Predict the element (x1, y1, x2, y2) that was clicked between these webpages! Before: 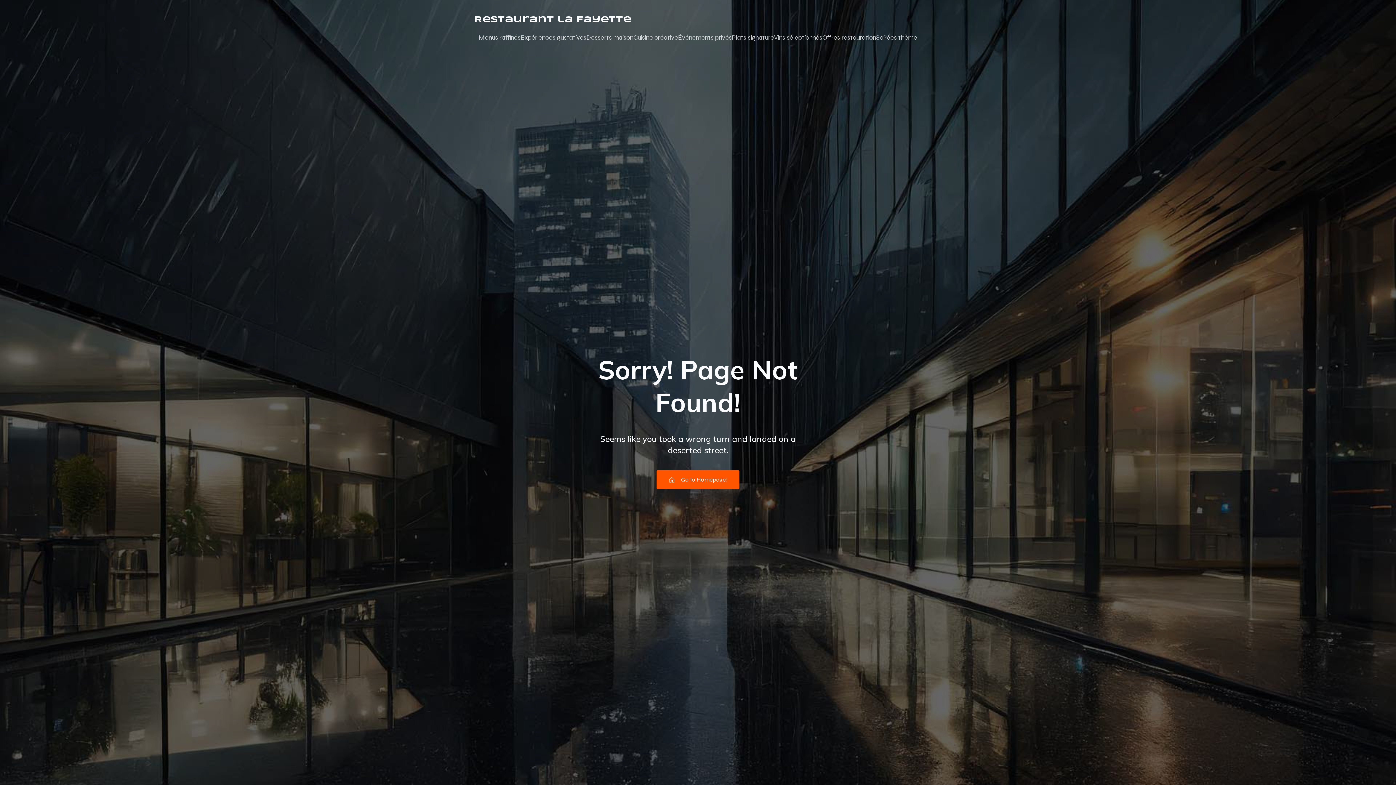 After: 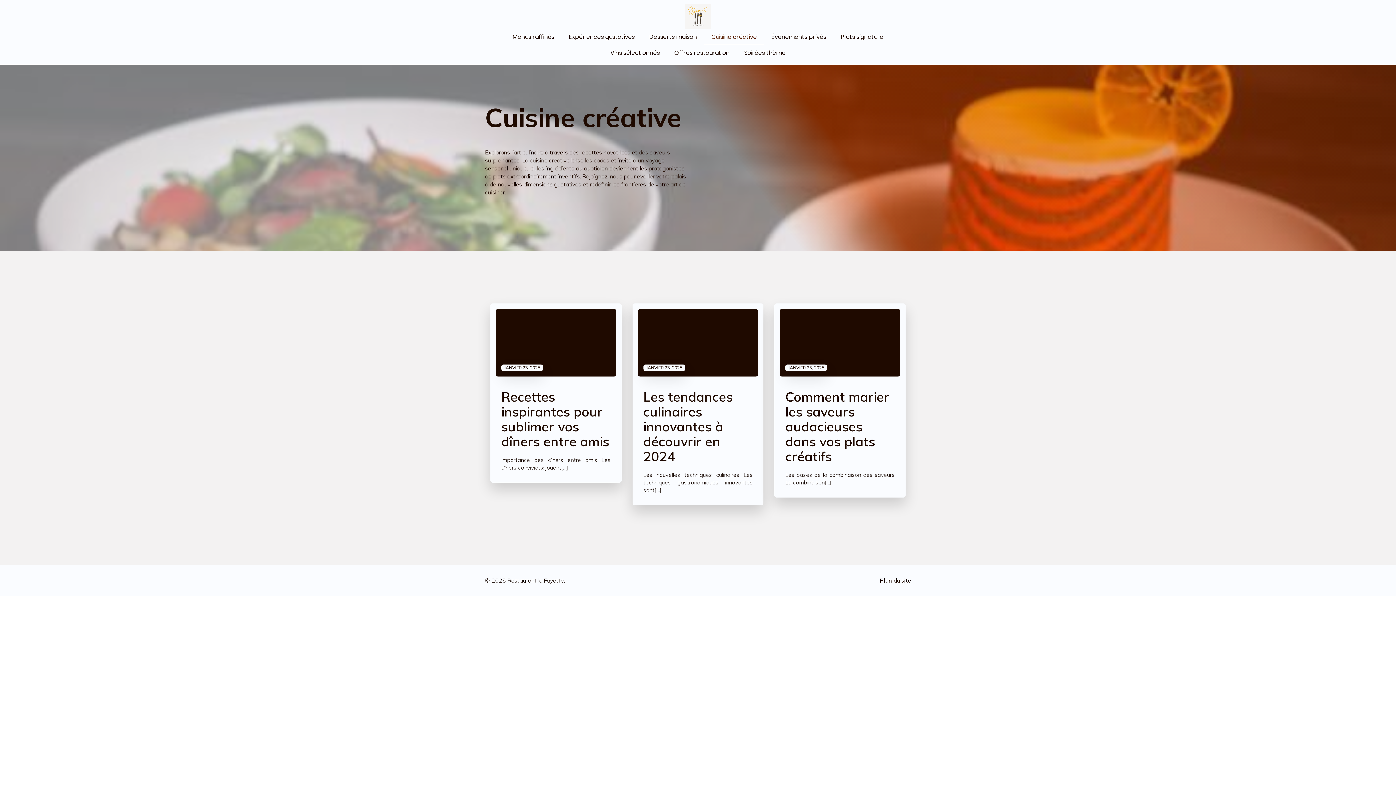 Action: bbox: (633, 29, 678, 46) label: Cuisine créative